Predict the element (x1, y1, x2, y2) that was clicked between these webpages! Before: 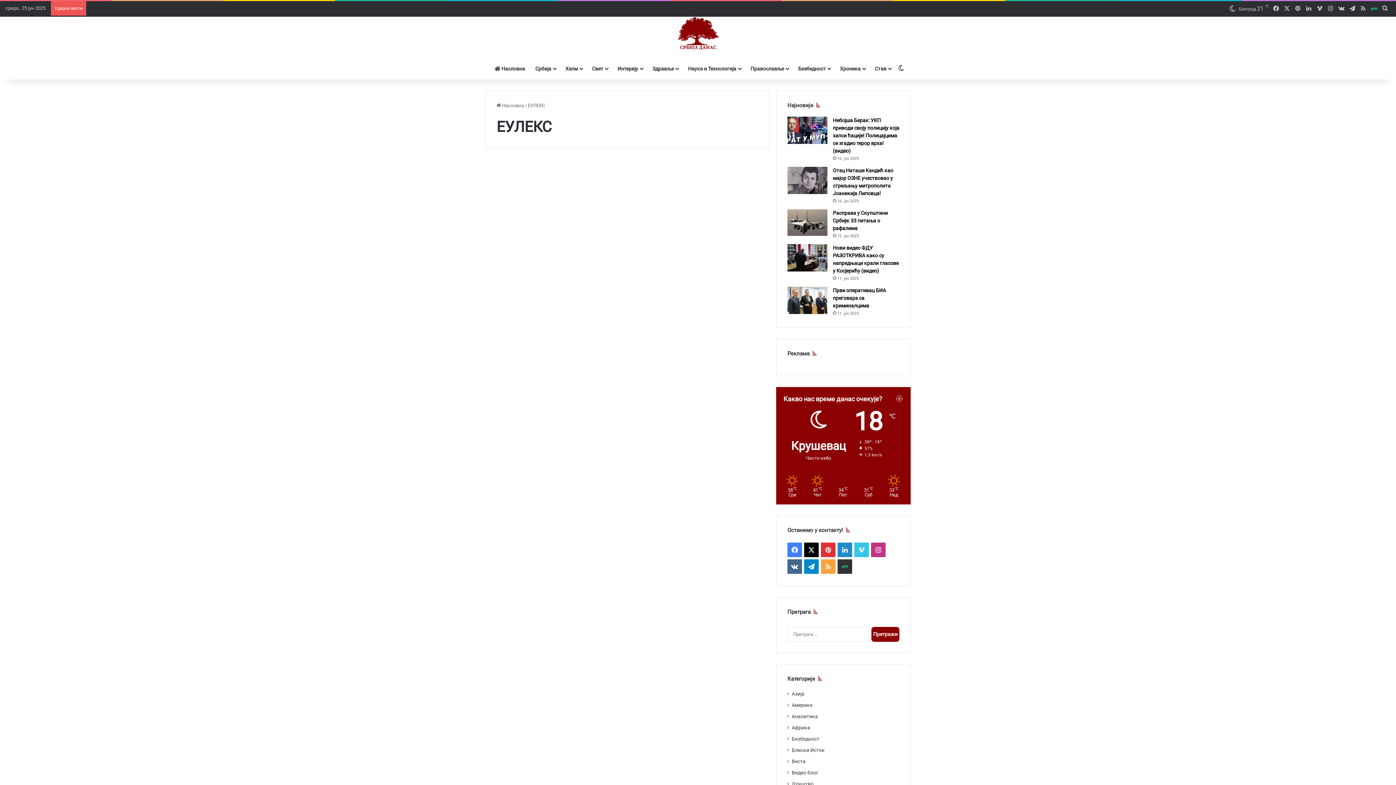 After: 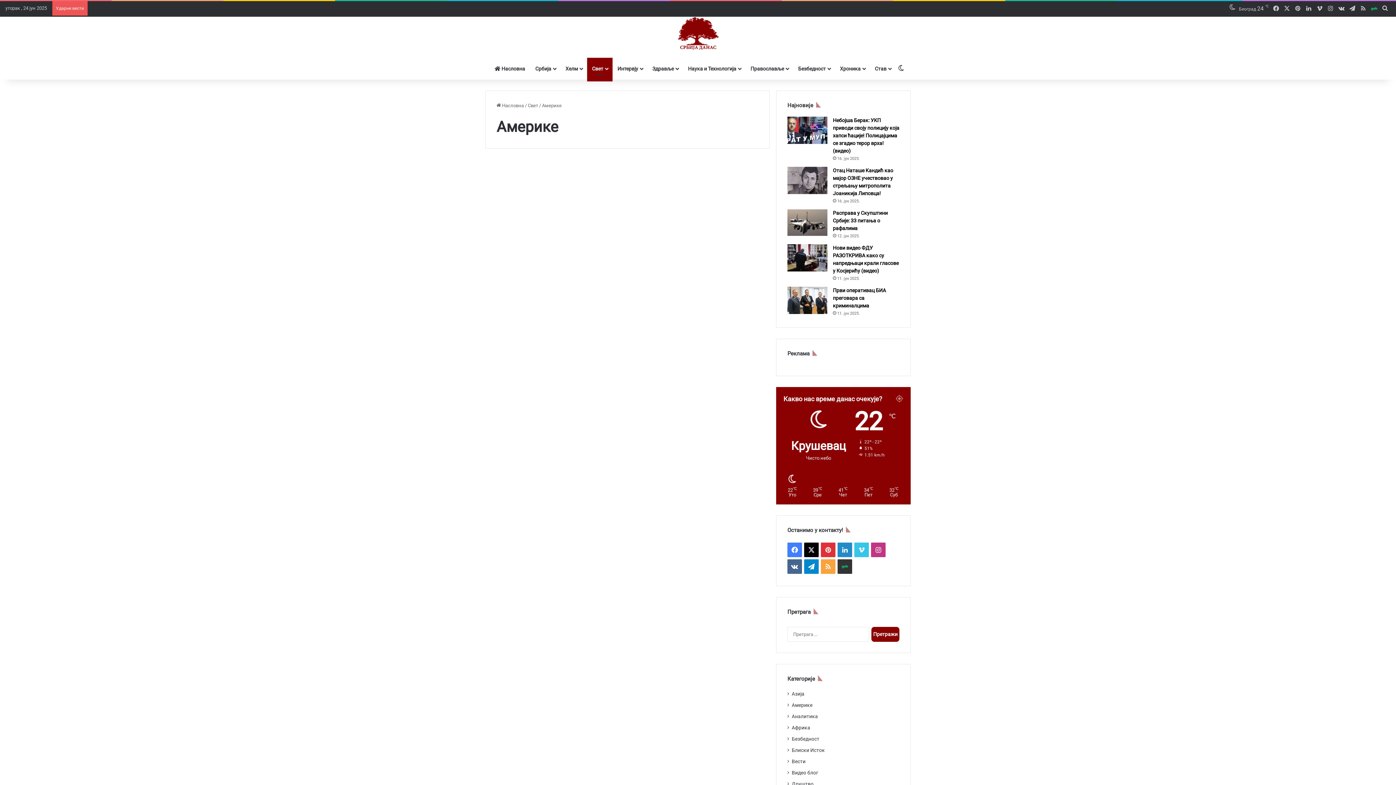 Action: bbox: (792, 701, 812, 709) label: Америке